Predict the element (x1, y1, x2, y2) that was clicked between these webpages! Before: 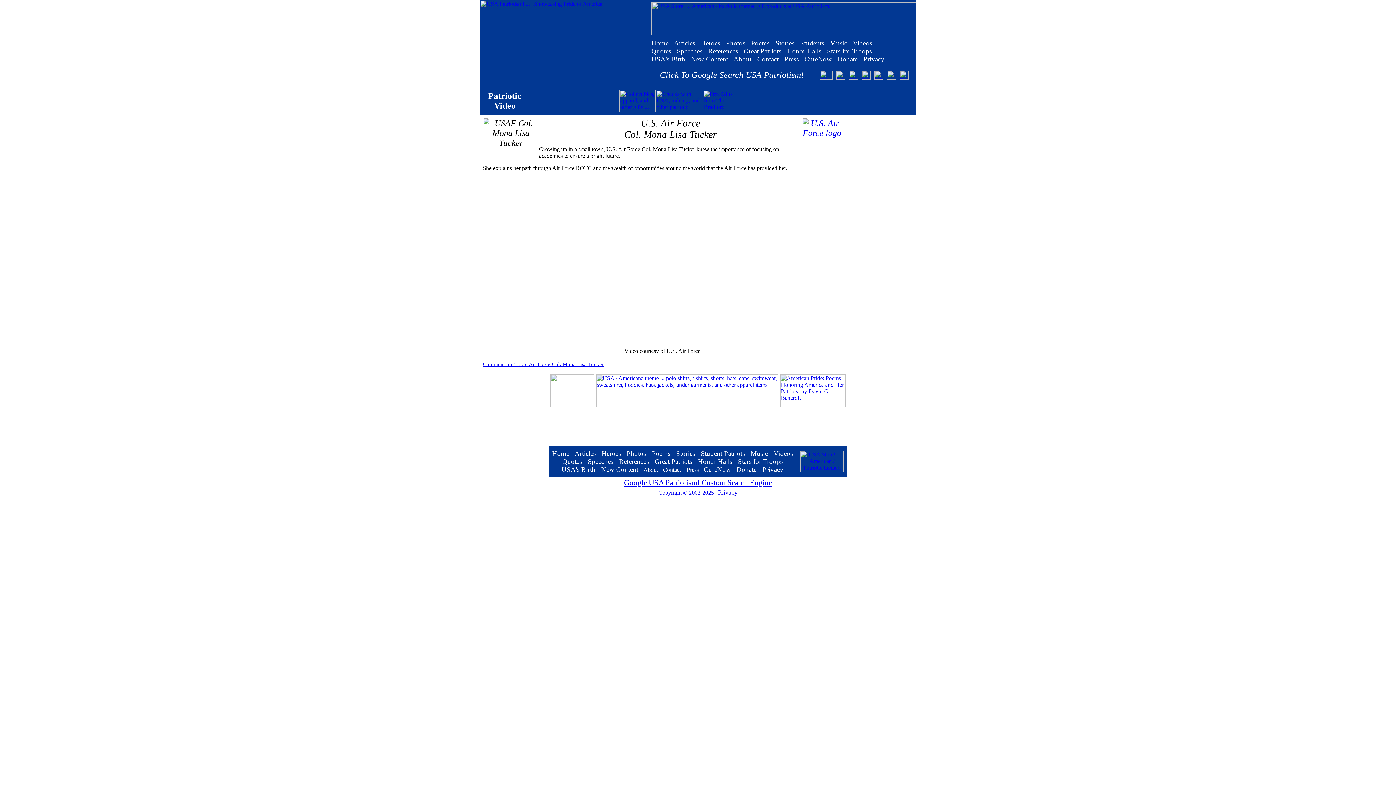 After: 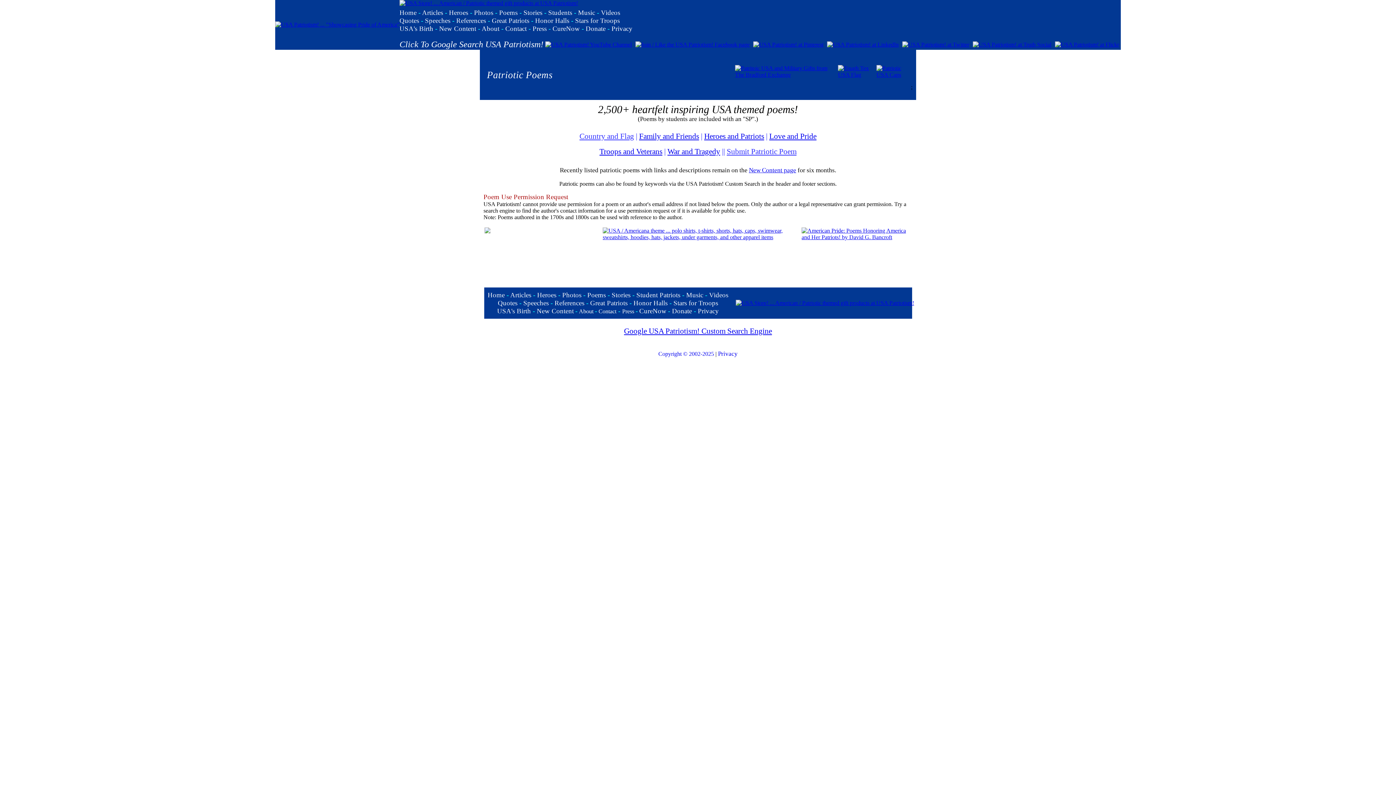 Action: bbox: (751, 39, 769, 46) label: Poems